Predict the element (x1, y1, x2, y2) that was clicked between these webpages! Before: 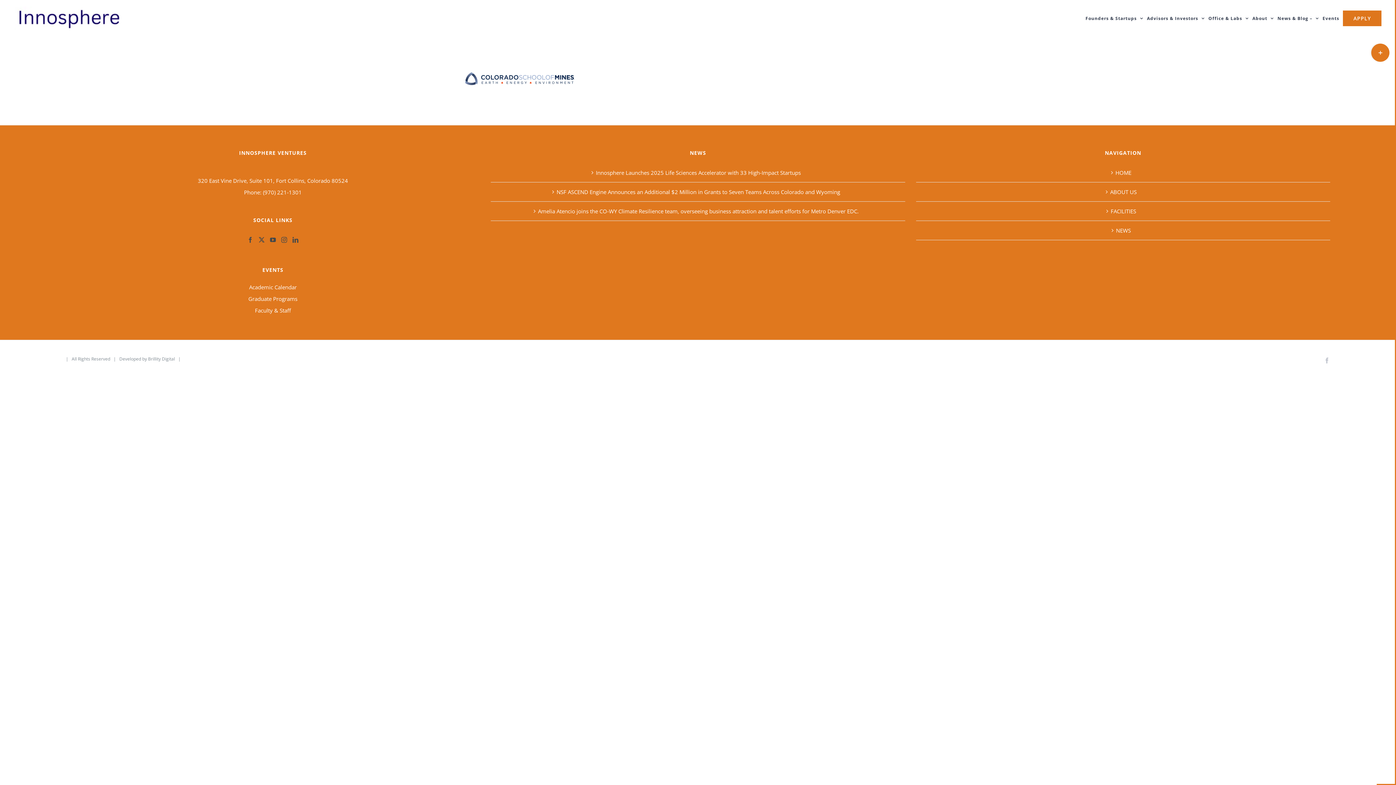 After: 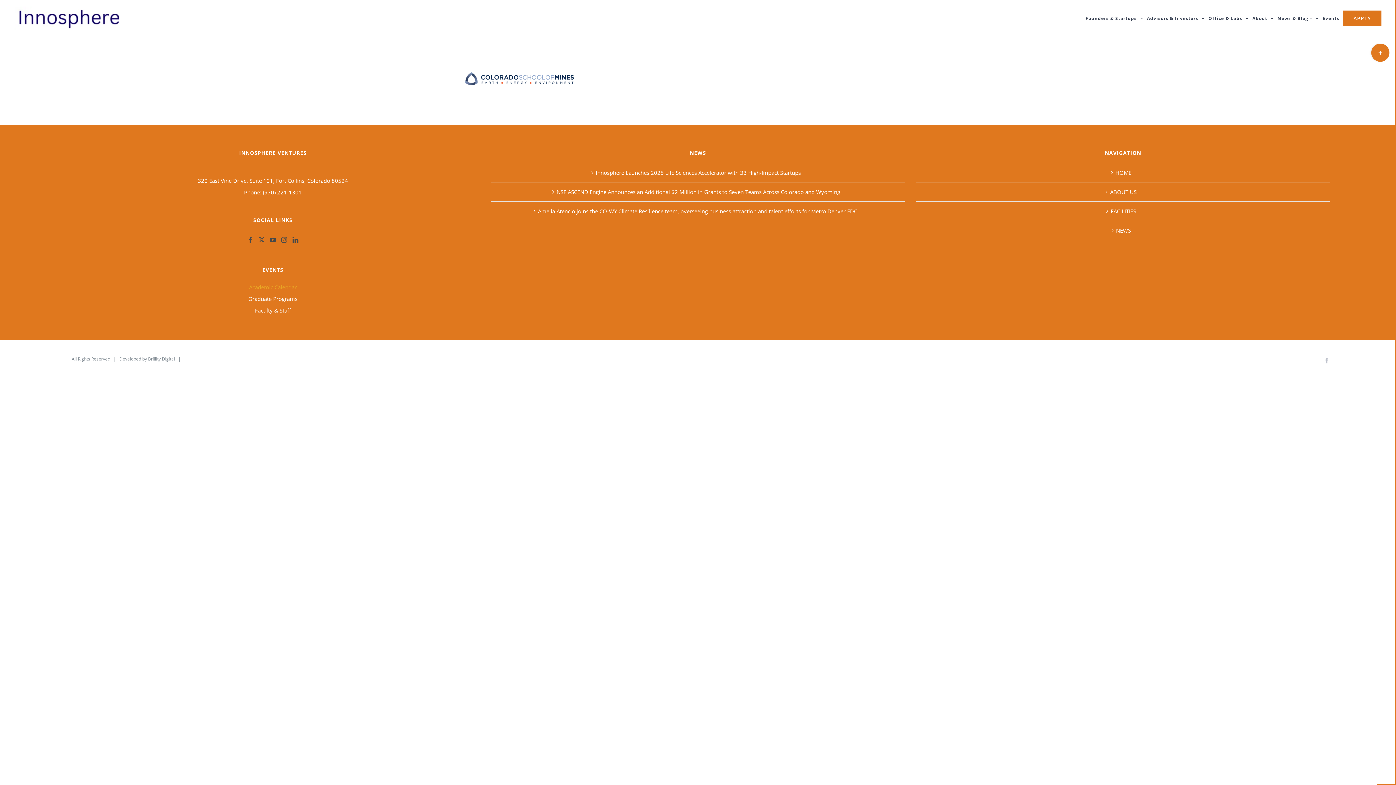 Action: label: Academic Calendar bbox: (65, 281, 480, 292)